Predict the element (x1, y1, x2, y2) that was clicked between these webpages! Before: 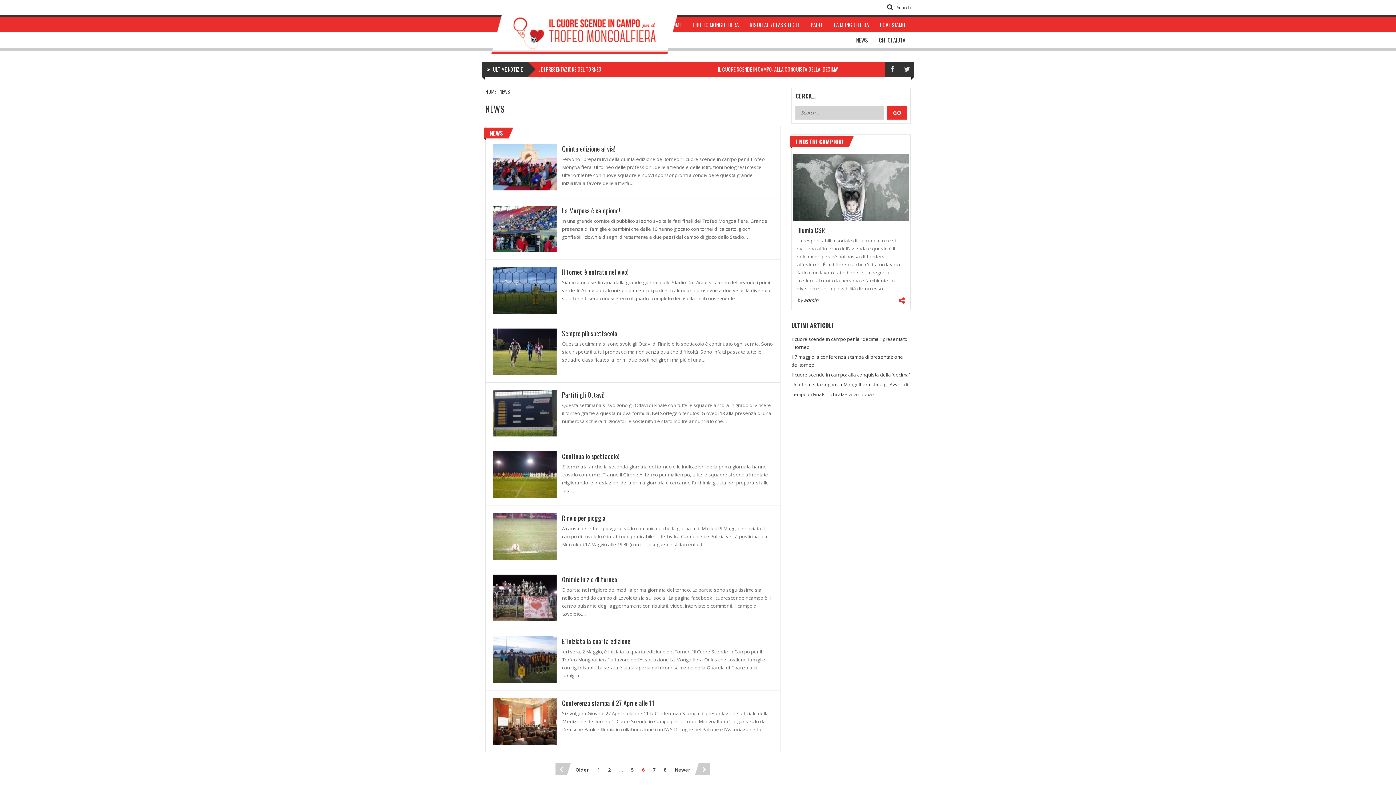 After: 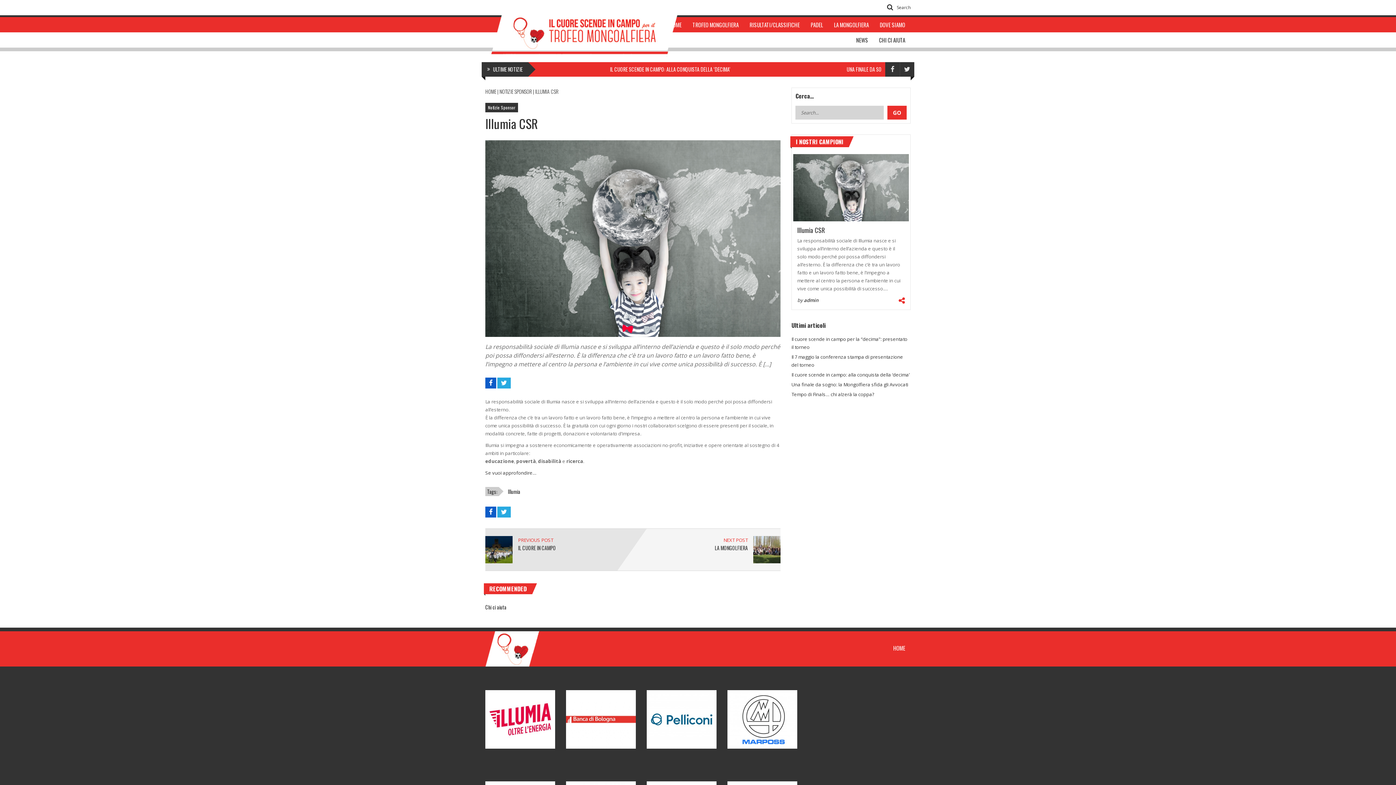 Action: bbox: (793, 184, 909, 190)